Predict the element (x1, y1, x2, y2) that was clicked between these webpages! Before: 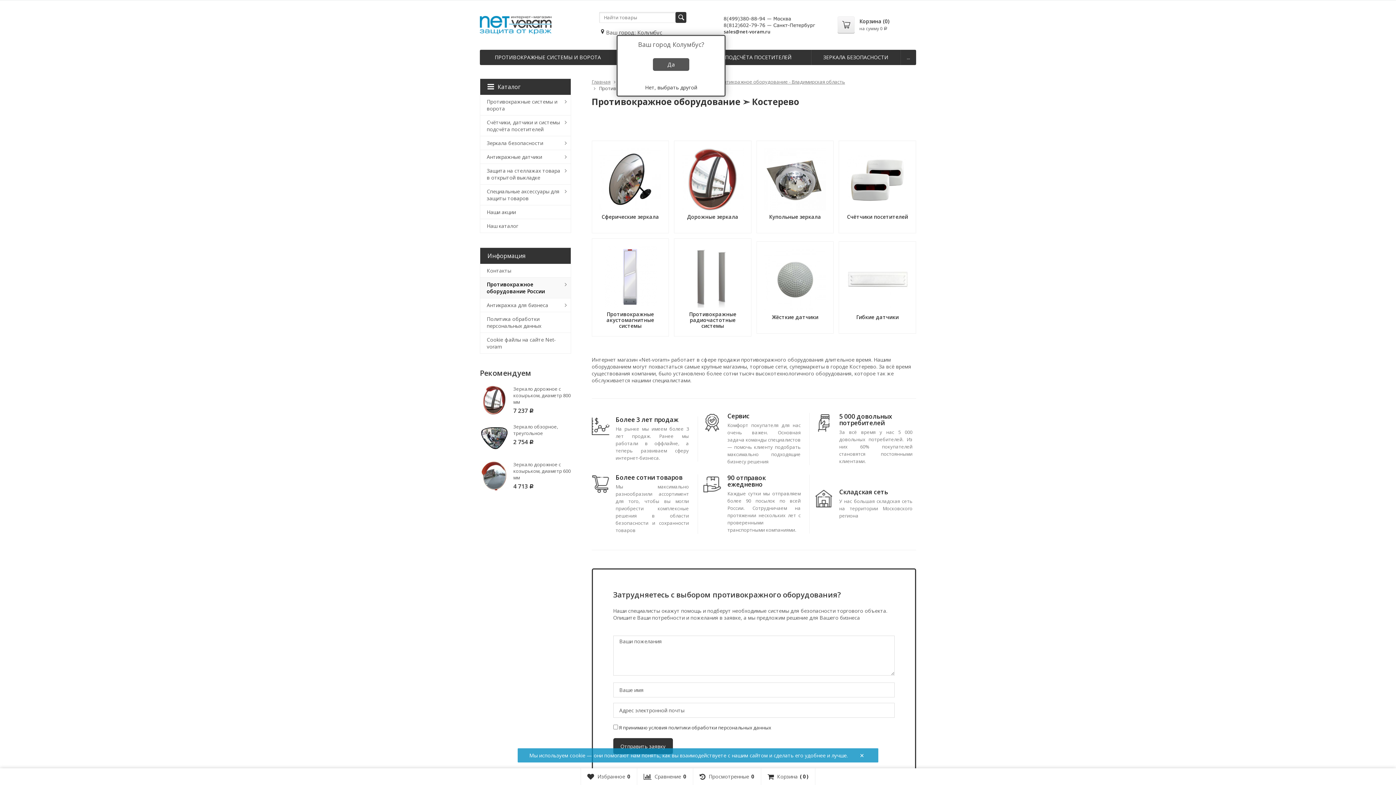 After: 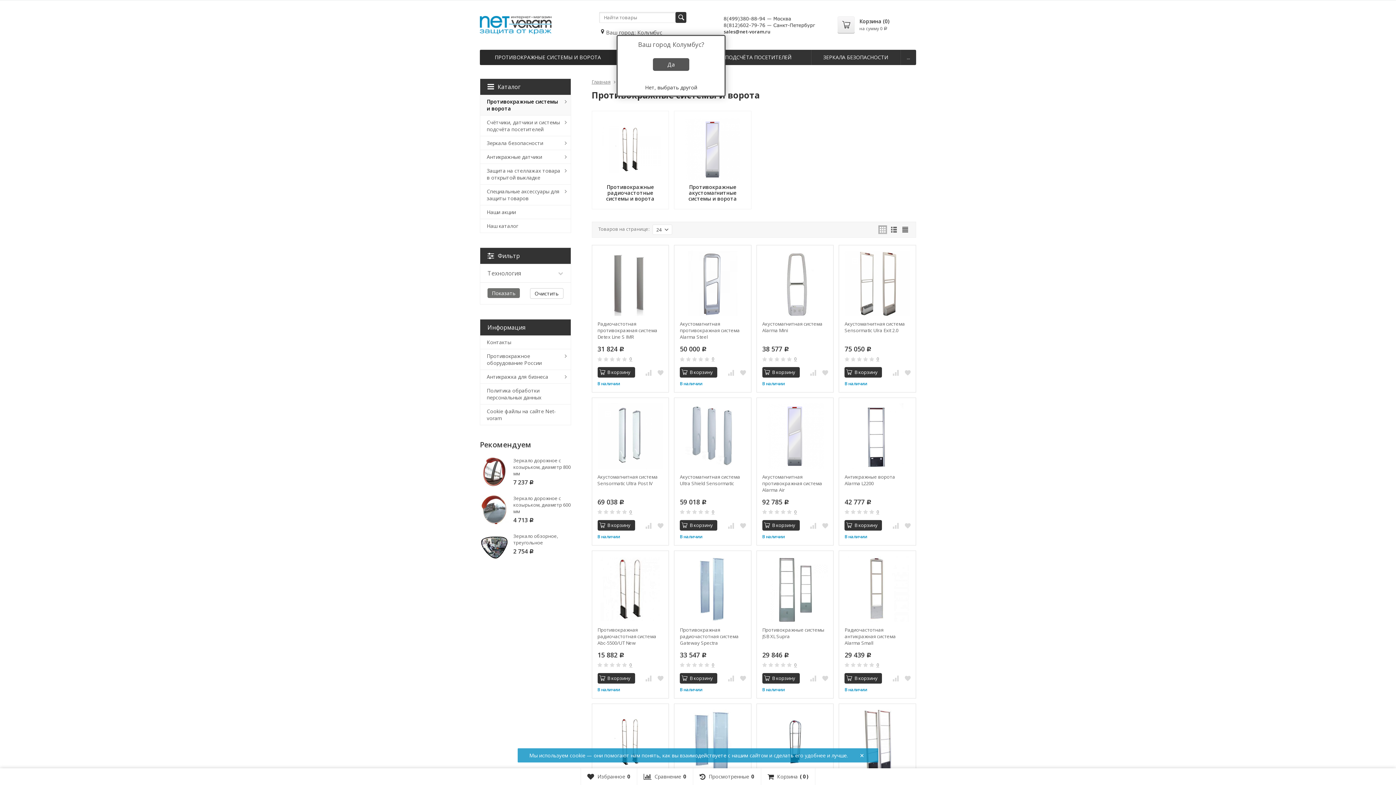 Action: bbox: (480, 49, 616, 65) label: ПРОТИВОКРАЖНЫЕ СИСТЕМЫ И ВОРОТА